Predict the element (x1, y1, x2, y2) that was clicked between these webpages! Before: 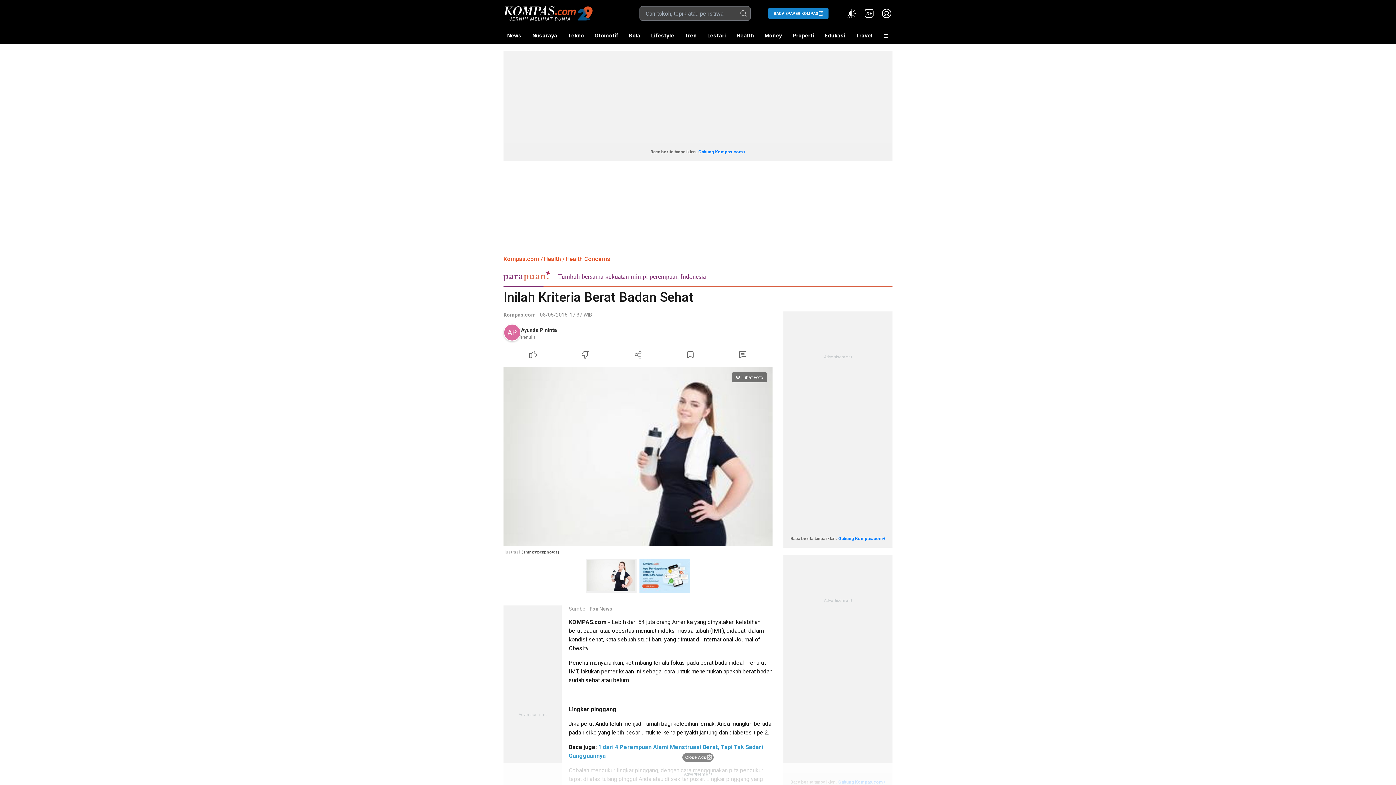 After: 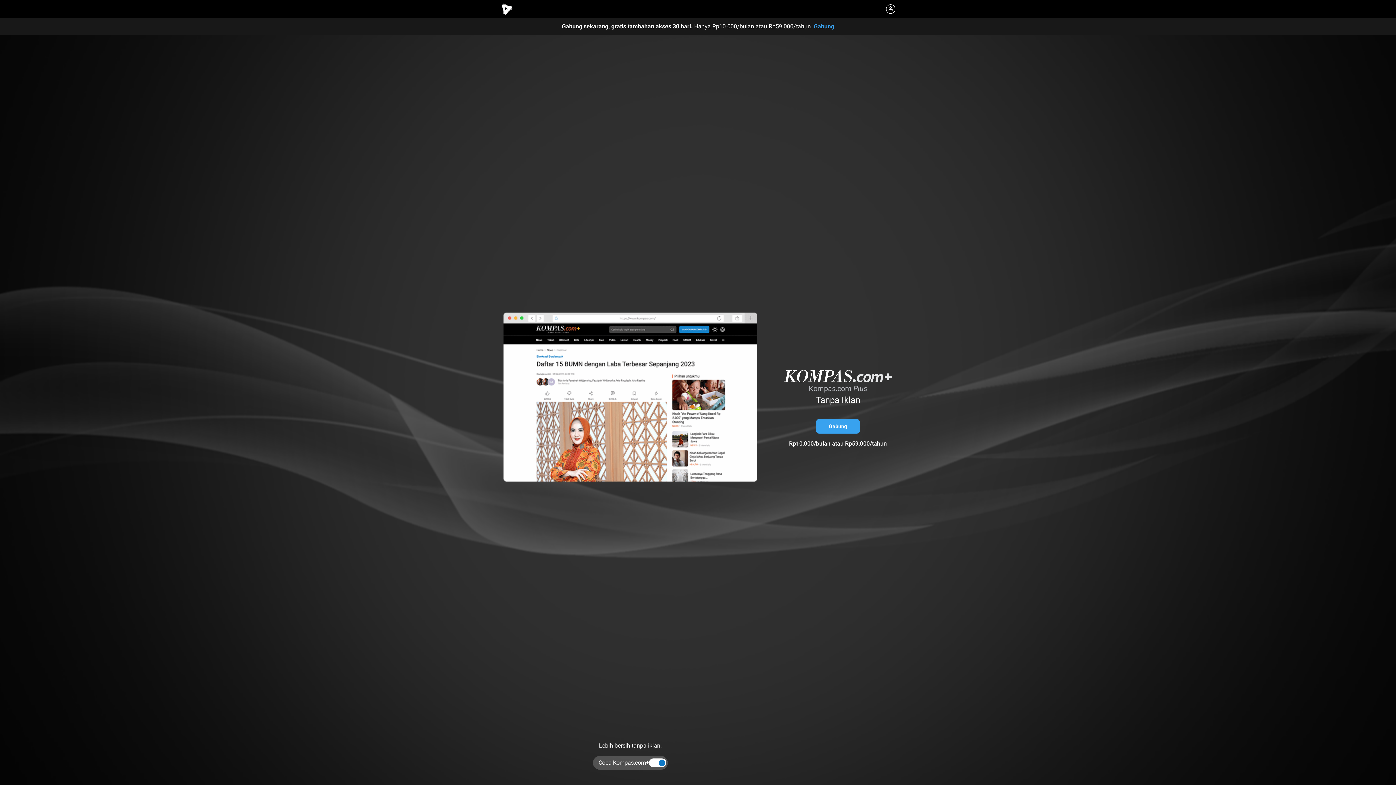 Action: label: Kompas.com+ bbox: (863, 7, 875, 19)